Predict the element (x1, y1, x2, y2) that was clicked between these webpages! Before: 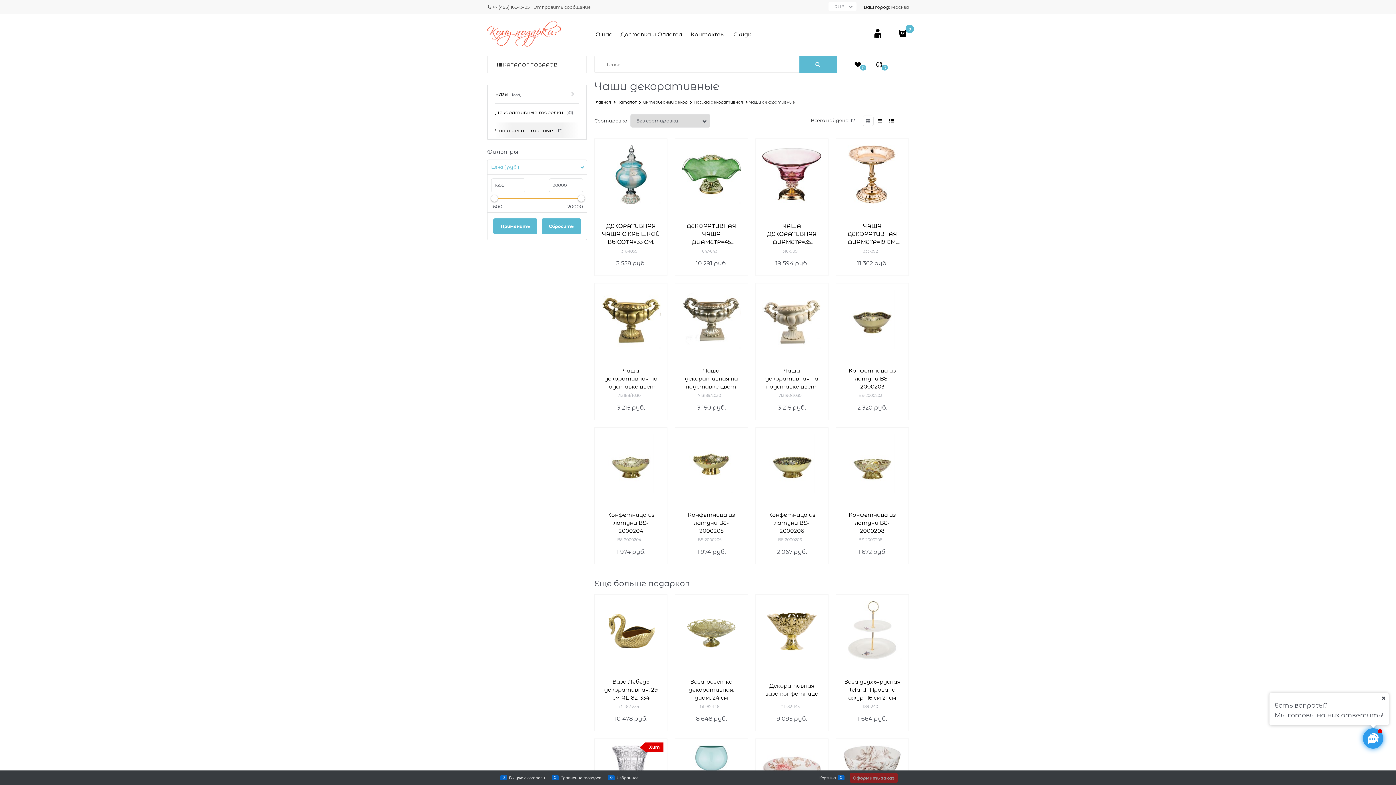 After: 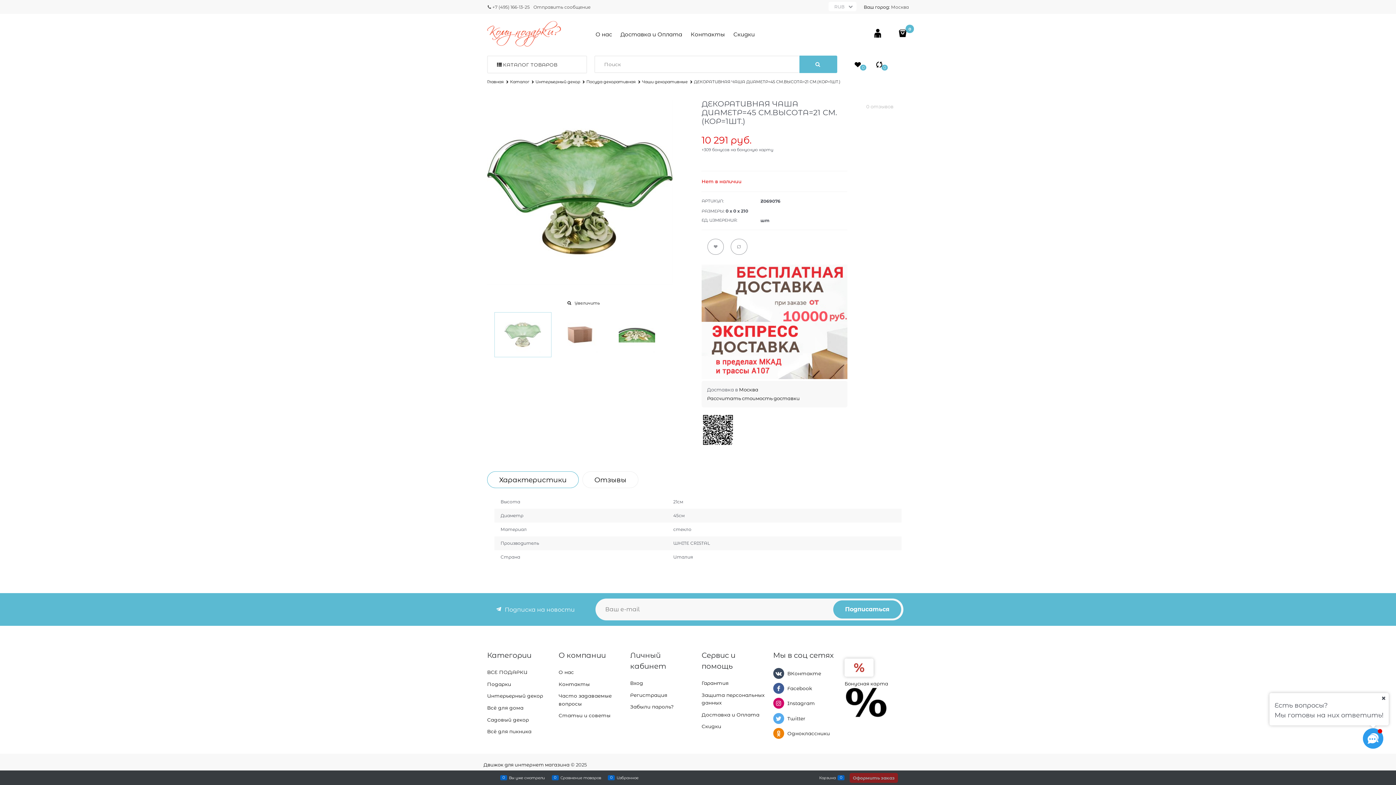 Action: bbox: (682, 222, 740, 246) label: ДЕКОРАТИВНАЯ ЧАША ДИАМЕТР=45 СМ.ВЫСОТА=21 СМ.(КОР=1ШТ.)